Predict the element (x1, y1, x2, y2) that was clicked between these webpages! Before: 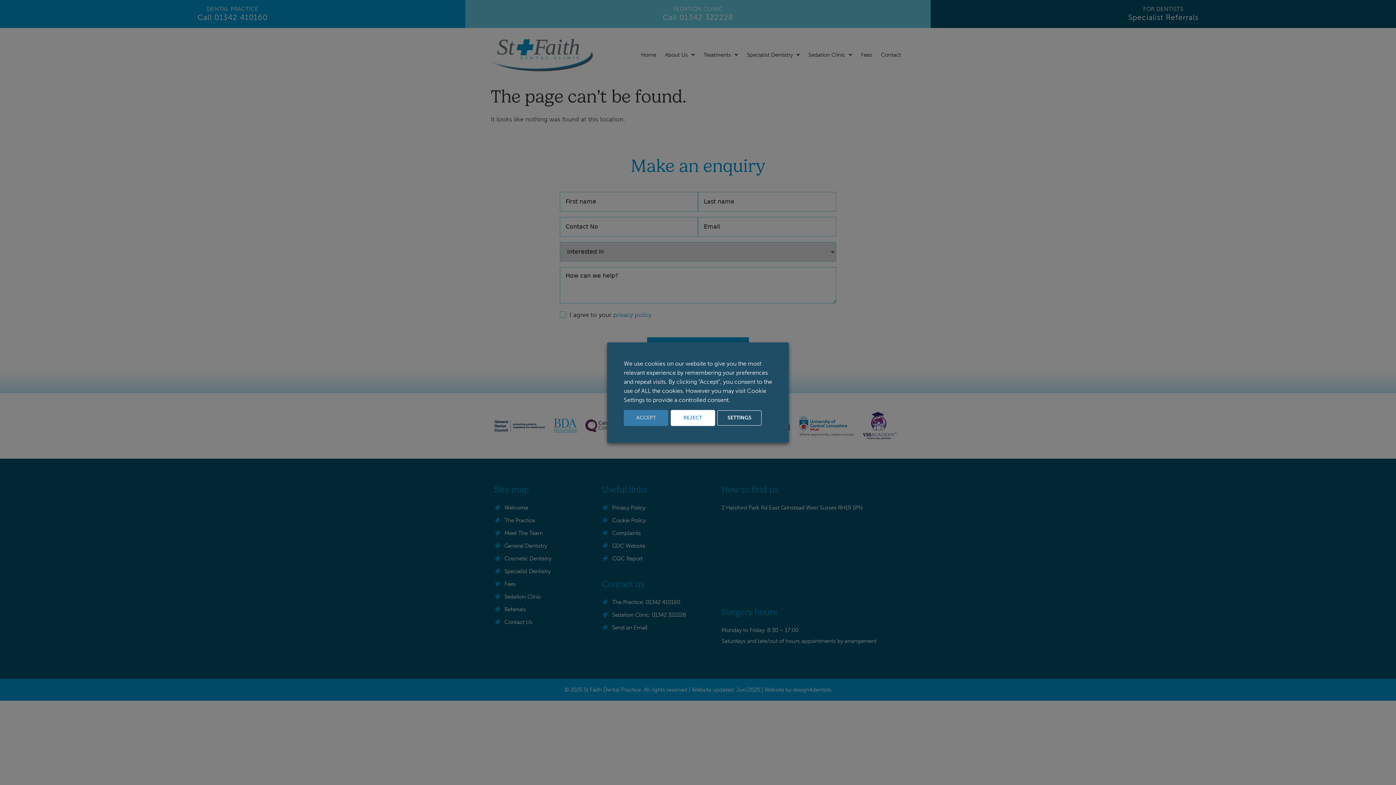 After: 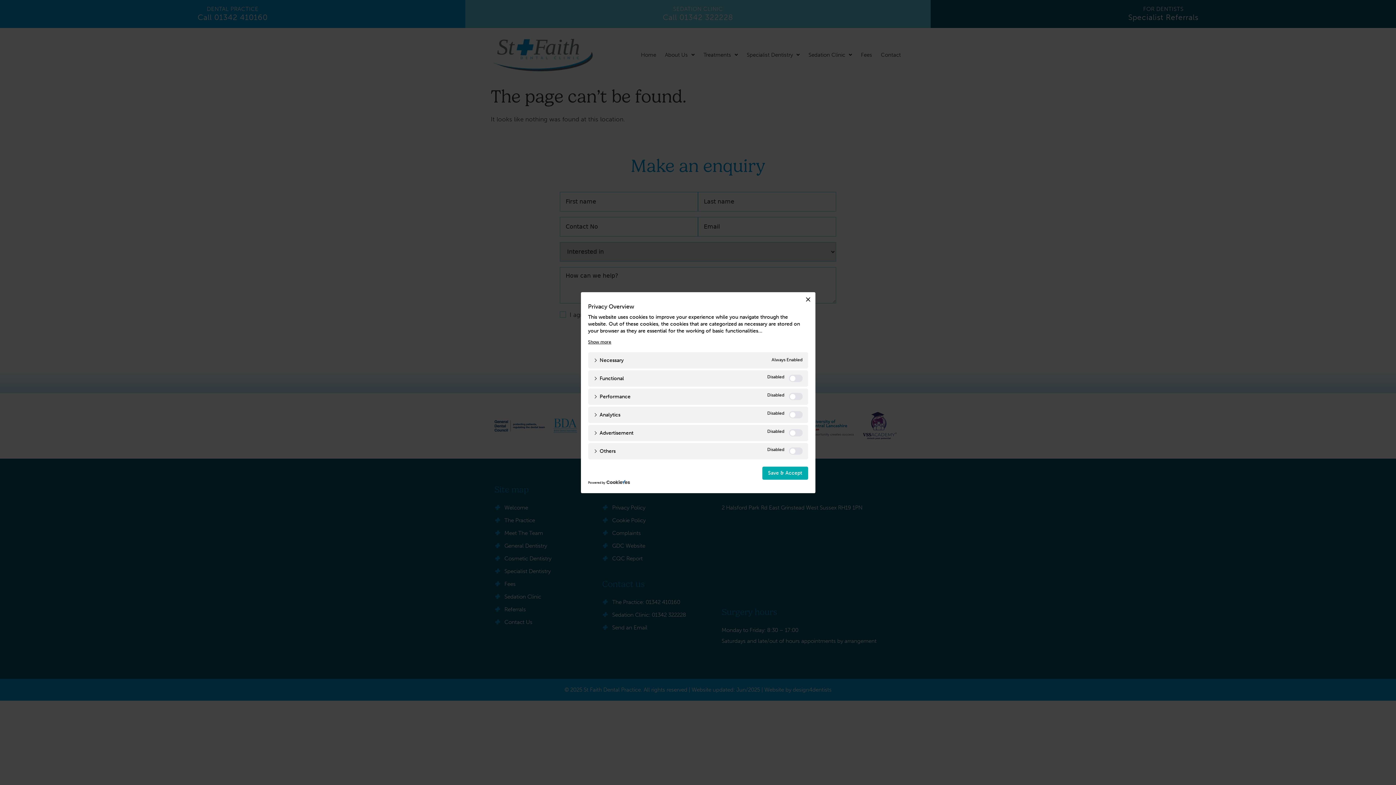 Action: label: SETTINGS bbox: (717, 410, 761, 425)